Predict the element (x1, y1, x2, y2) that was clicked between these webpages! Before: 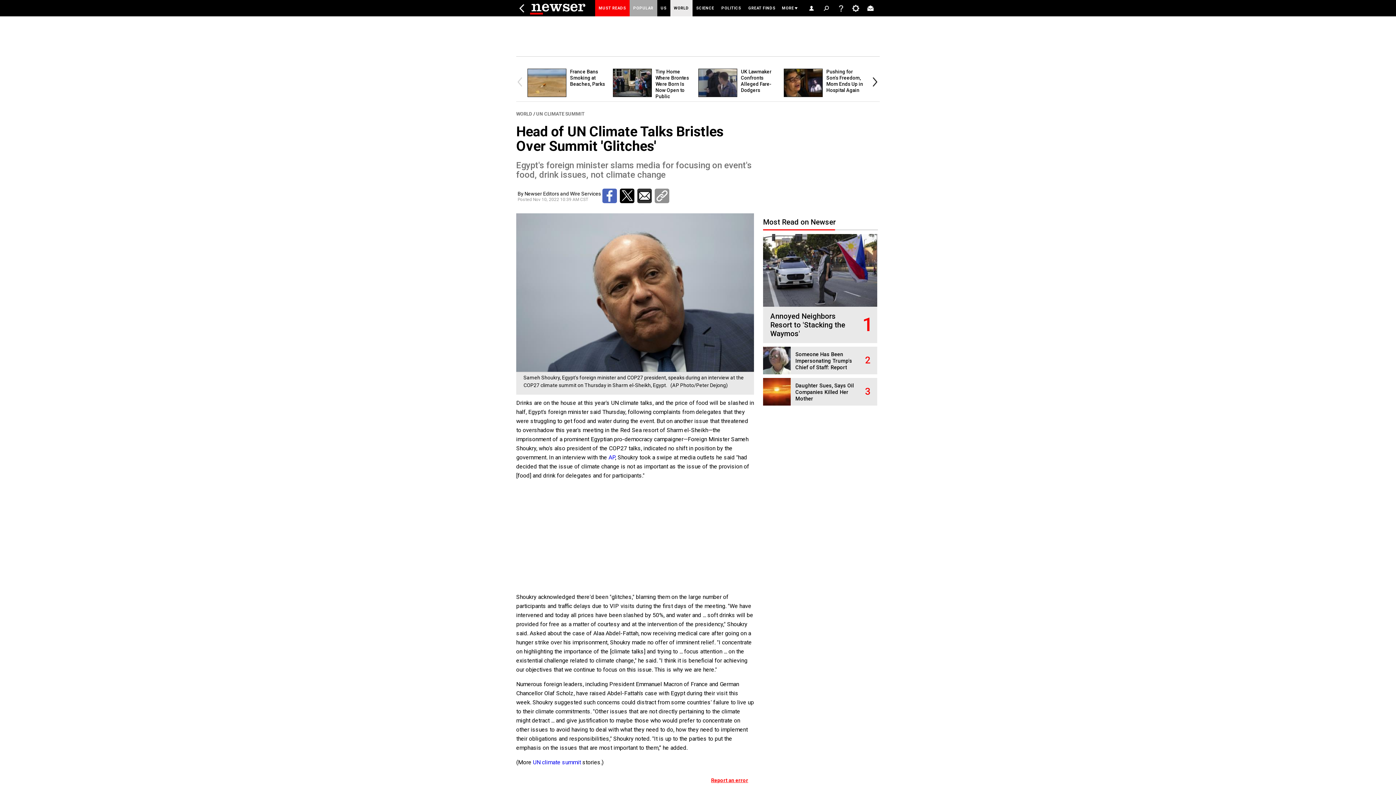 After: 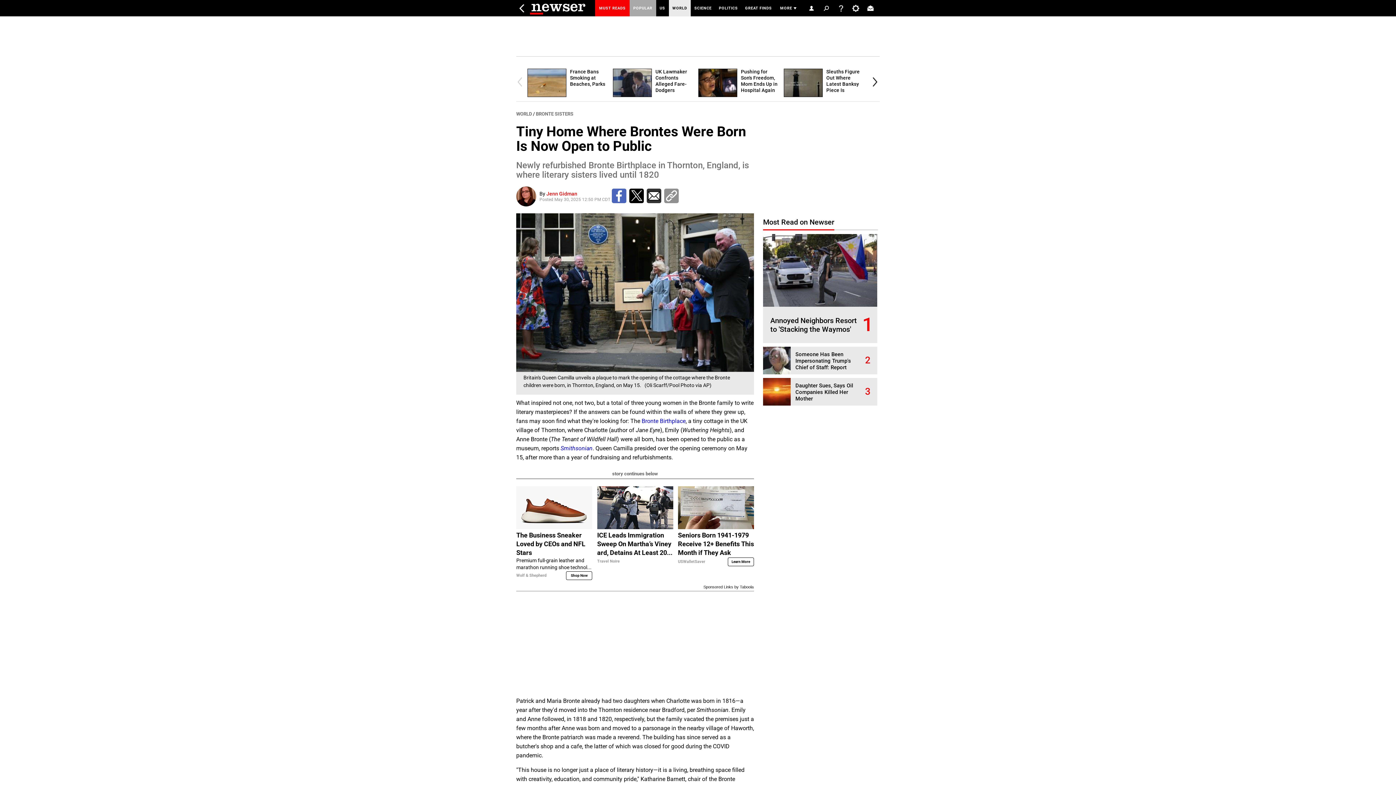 Action: bbox: (655, 68, 689, 99) label: Tiny Home Where Brontes Were Born Is Now Open to Public